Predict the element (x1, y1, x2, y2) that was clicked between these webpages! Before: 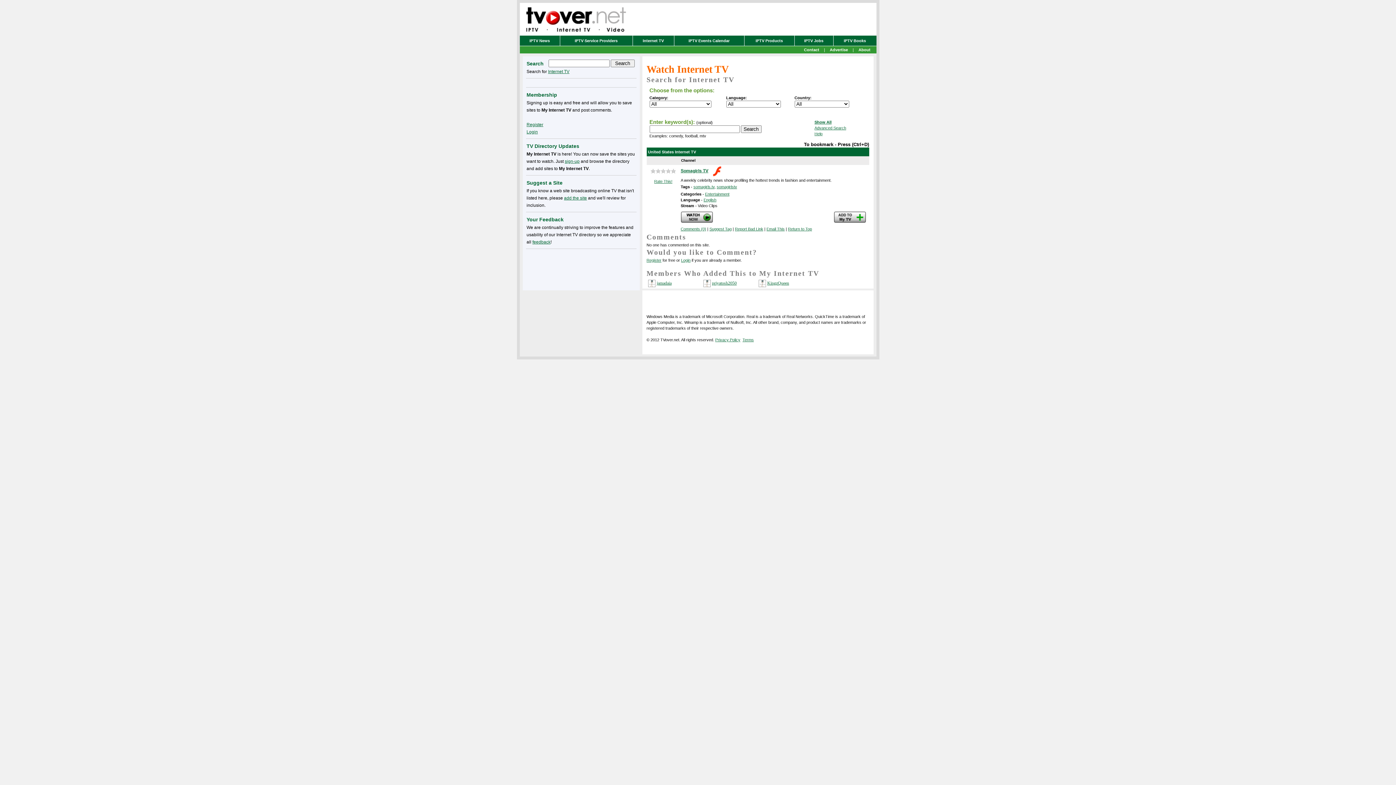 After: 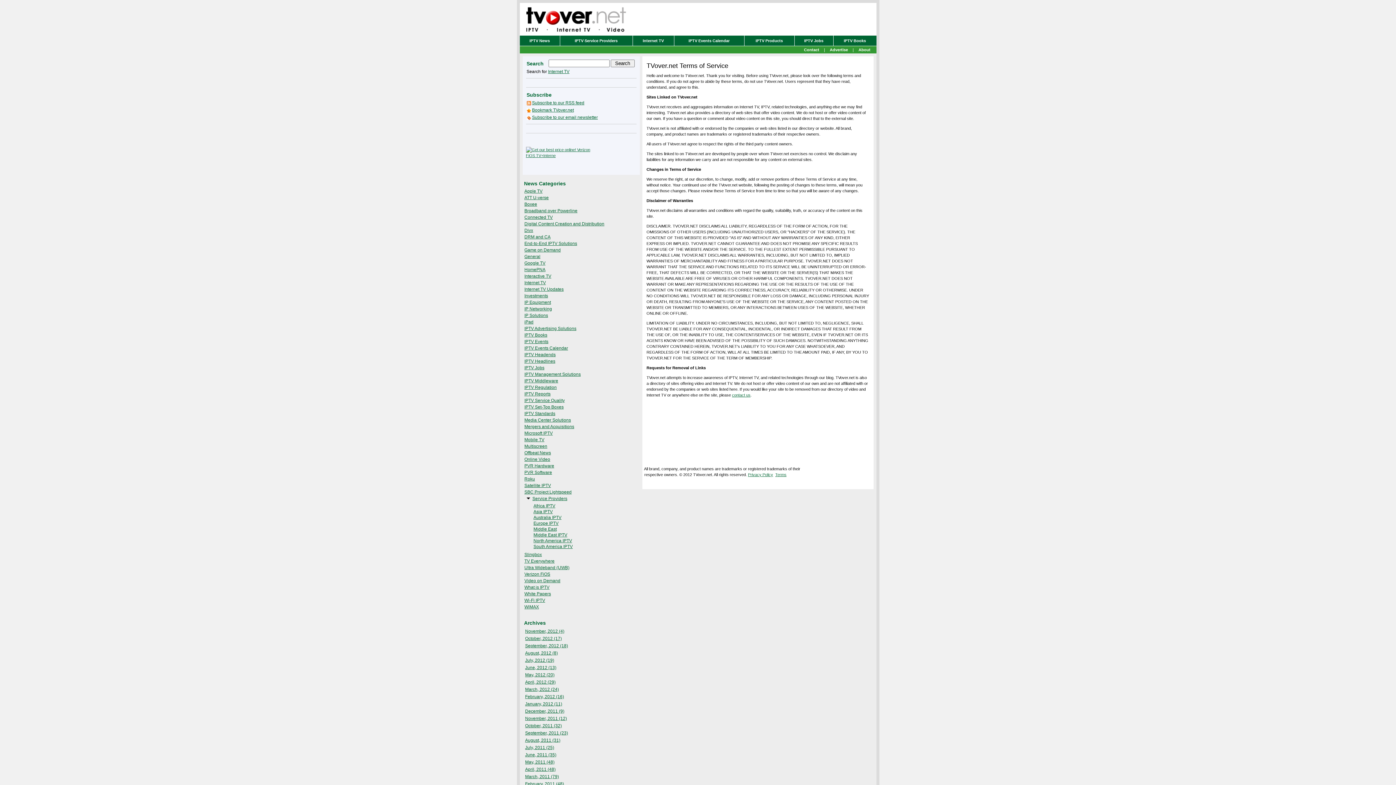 Action: label: Terms bbox: (742, 337, 754, 342)